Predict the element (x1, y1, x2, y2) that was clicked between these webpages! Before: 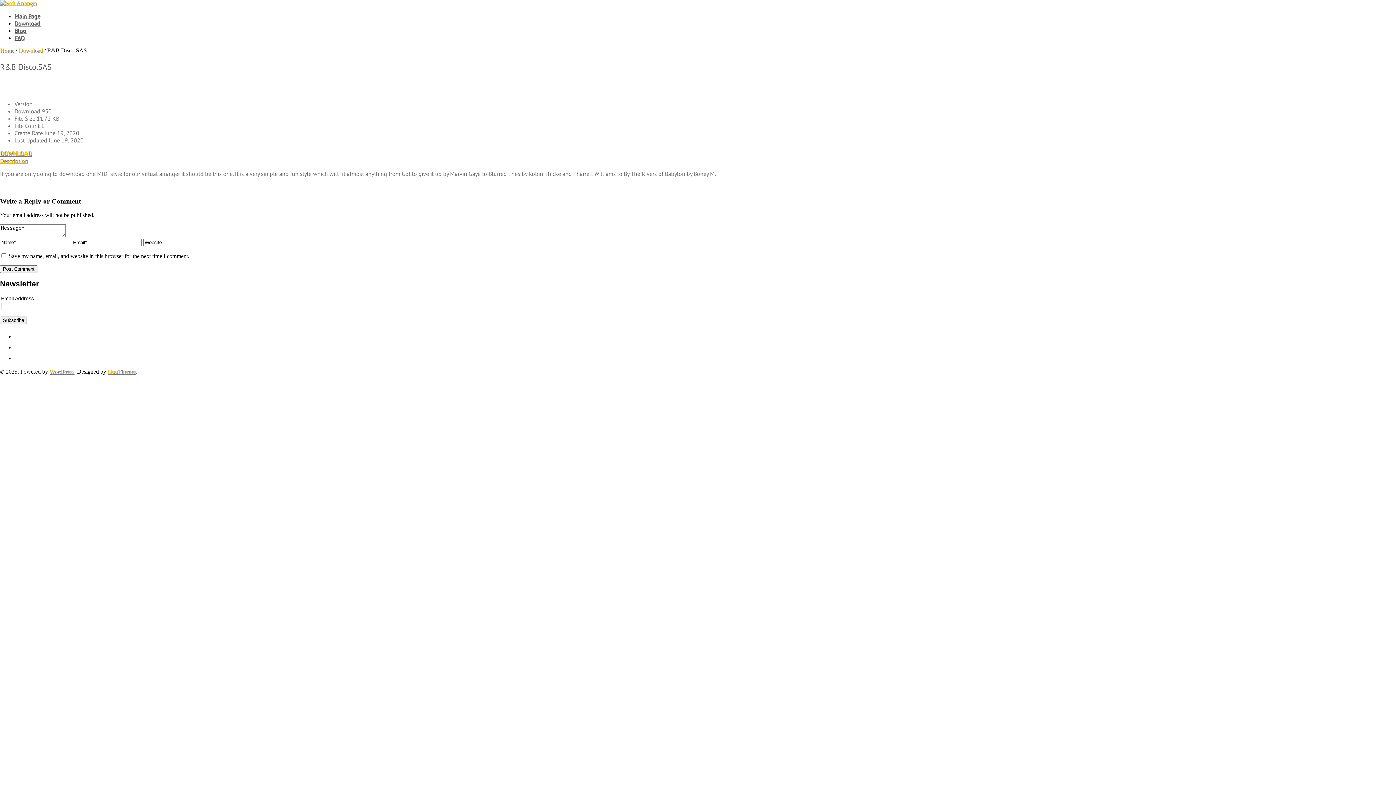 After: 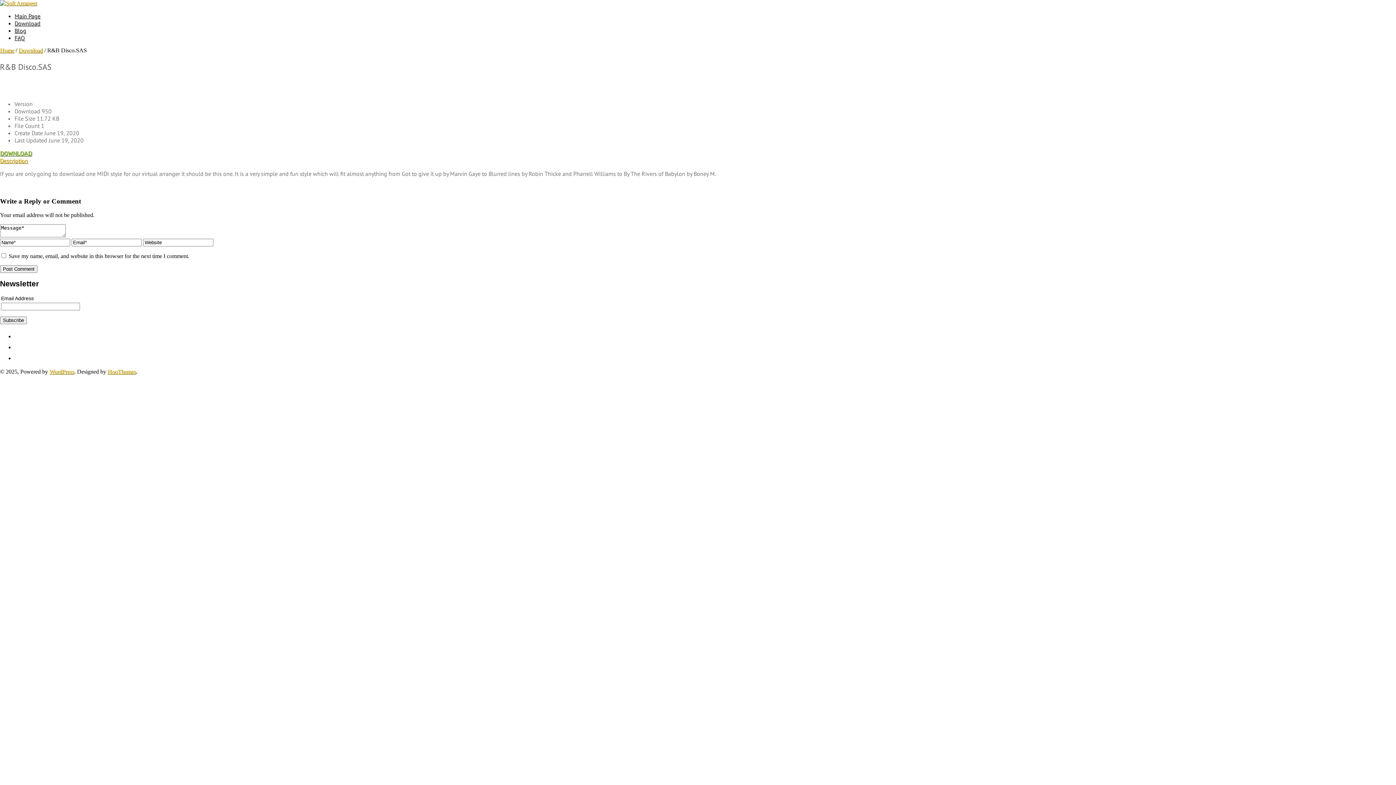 Action: label: DOWNLOAD bbox: (0, 150, 32, 157)